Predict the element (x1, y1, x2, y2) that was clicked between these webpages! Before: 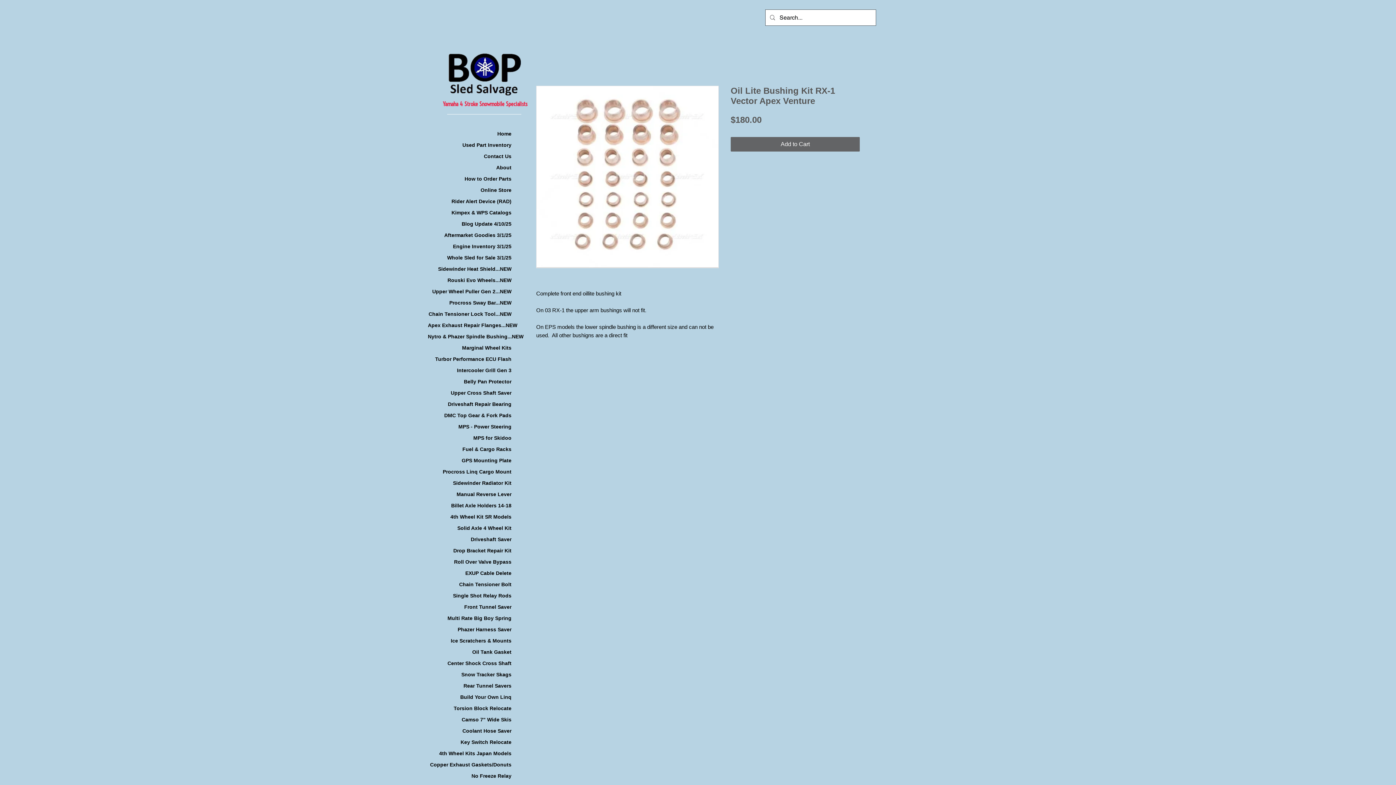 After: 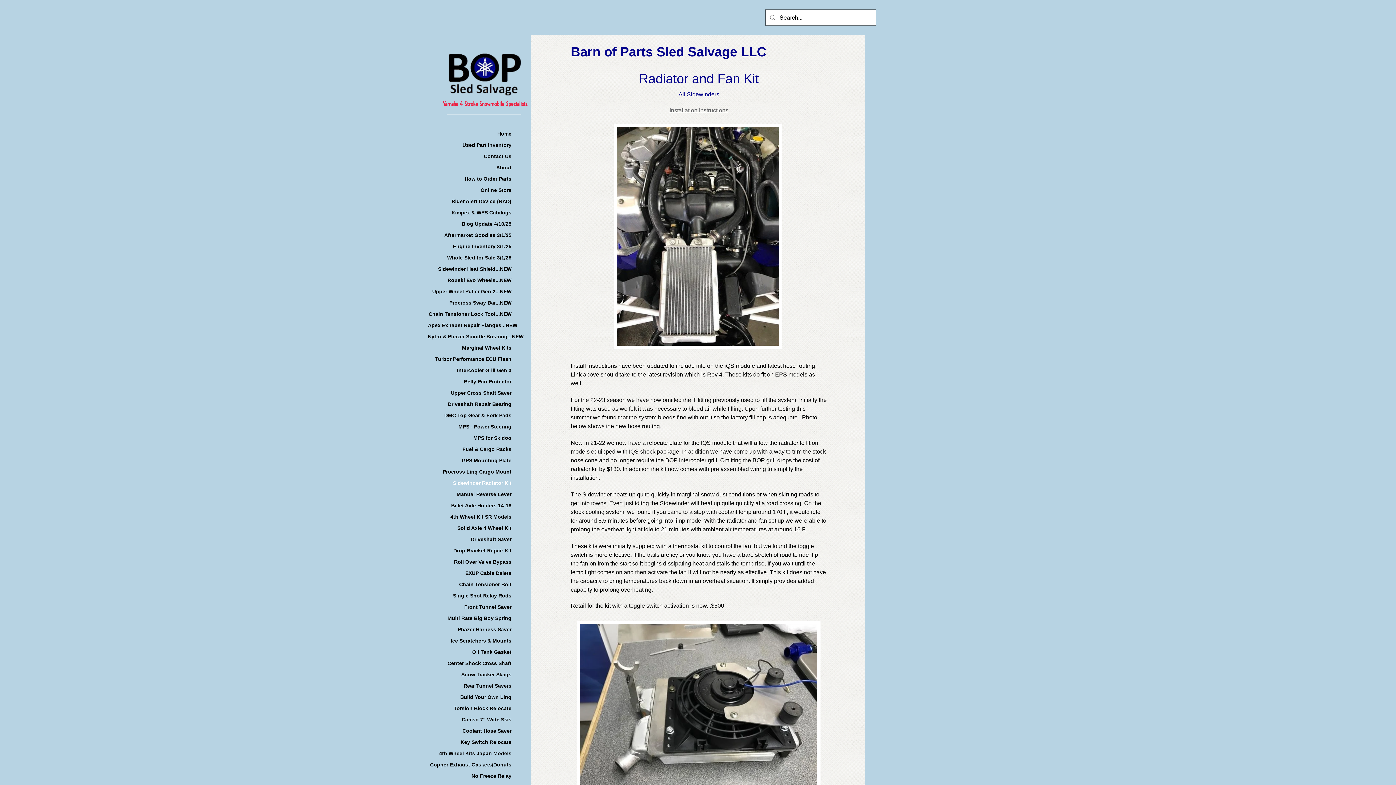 Action: bbox: (449, 478, 515, 488) label: Sidewinder Radiator Kit